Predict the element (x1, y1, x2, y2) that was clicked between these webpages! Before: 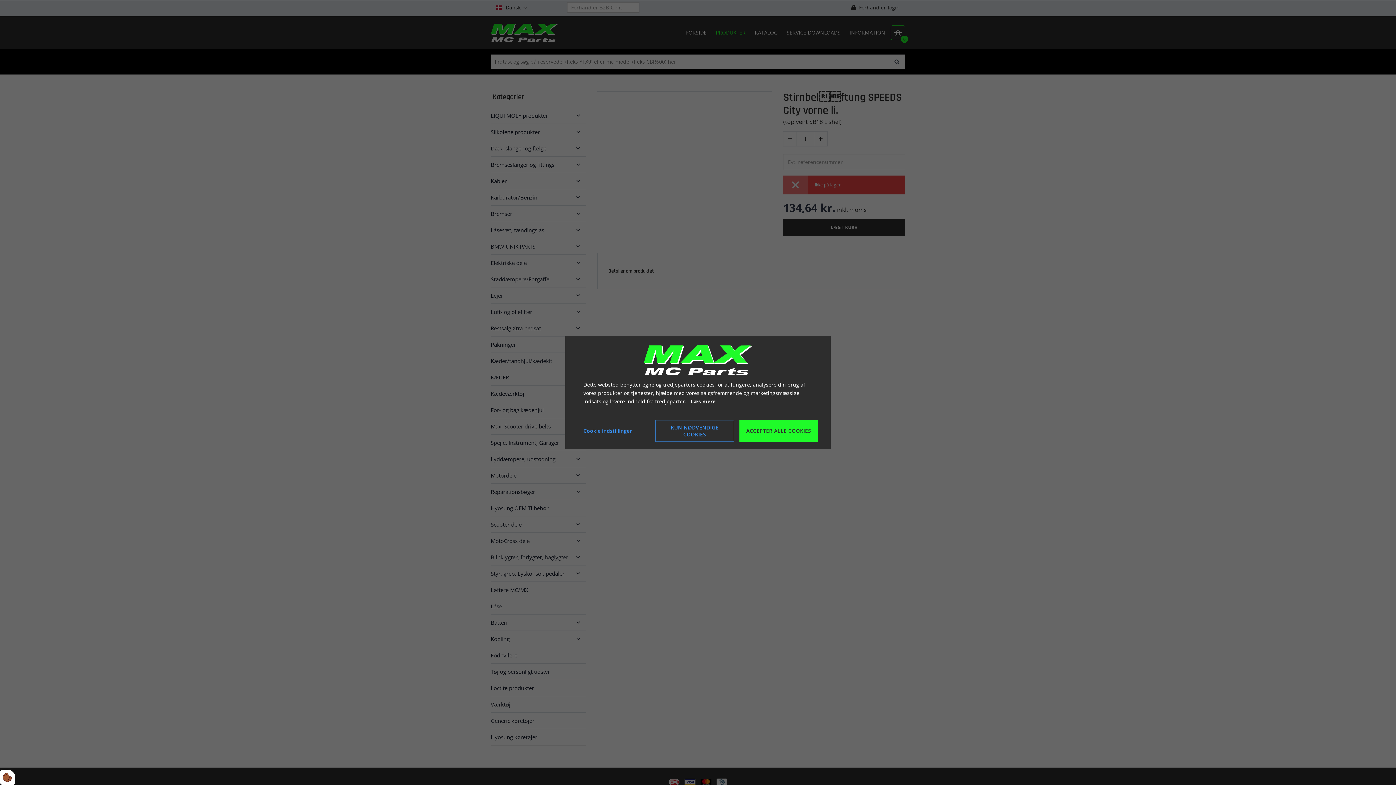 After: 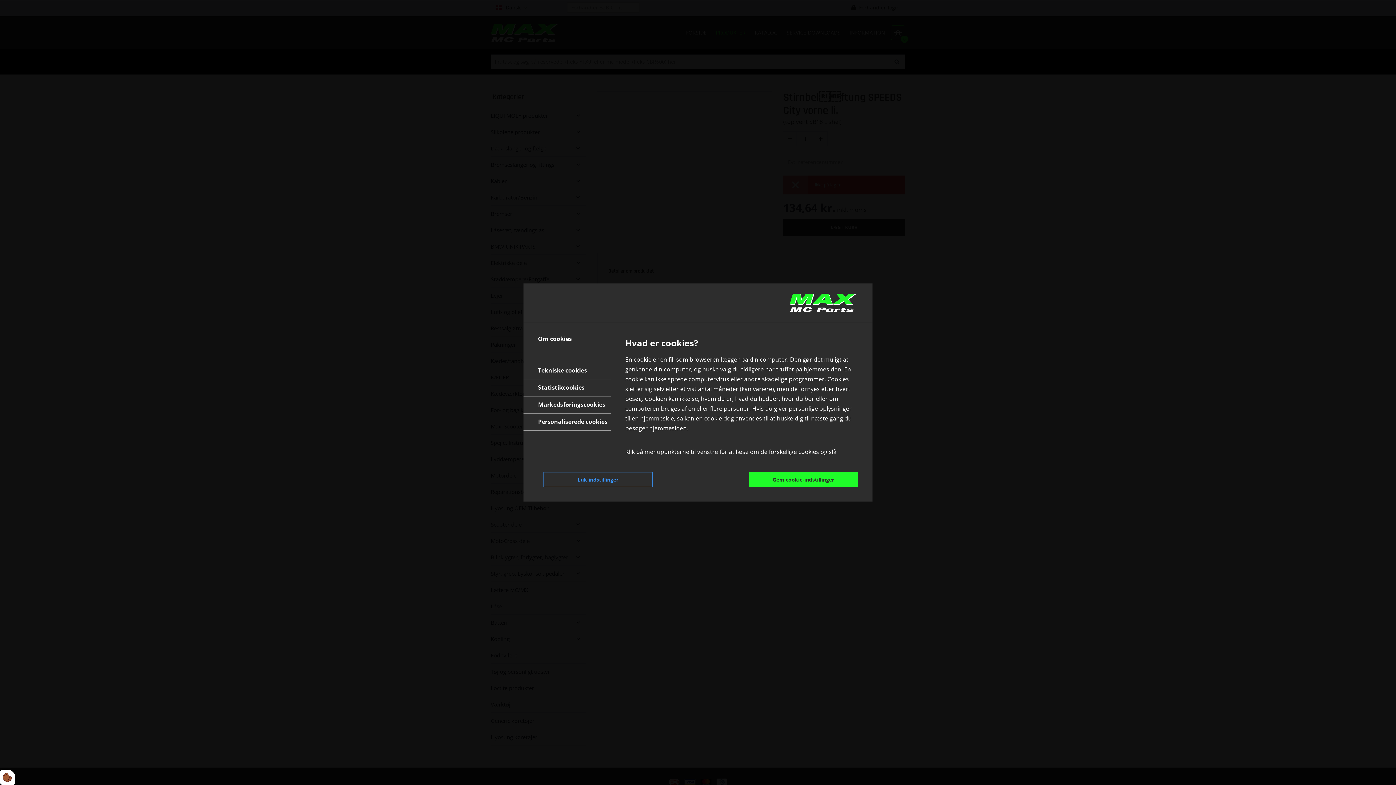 Action: bbox: (578, 423, 632, 438) label: Cookie indstillinger